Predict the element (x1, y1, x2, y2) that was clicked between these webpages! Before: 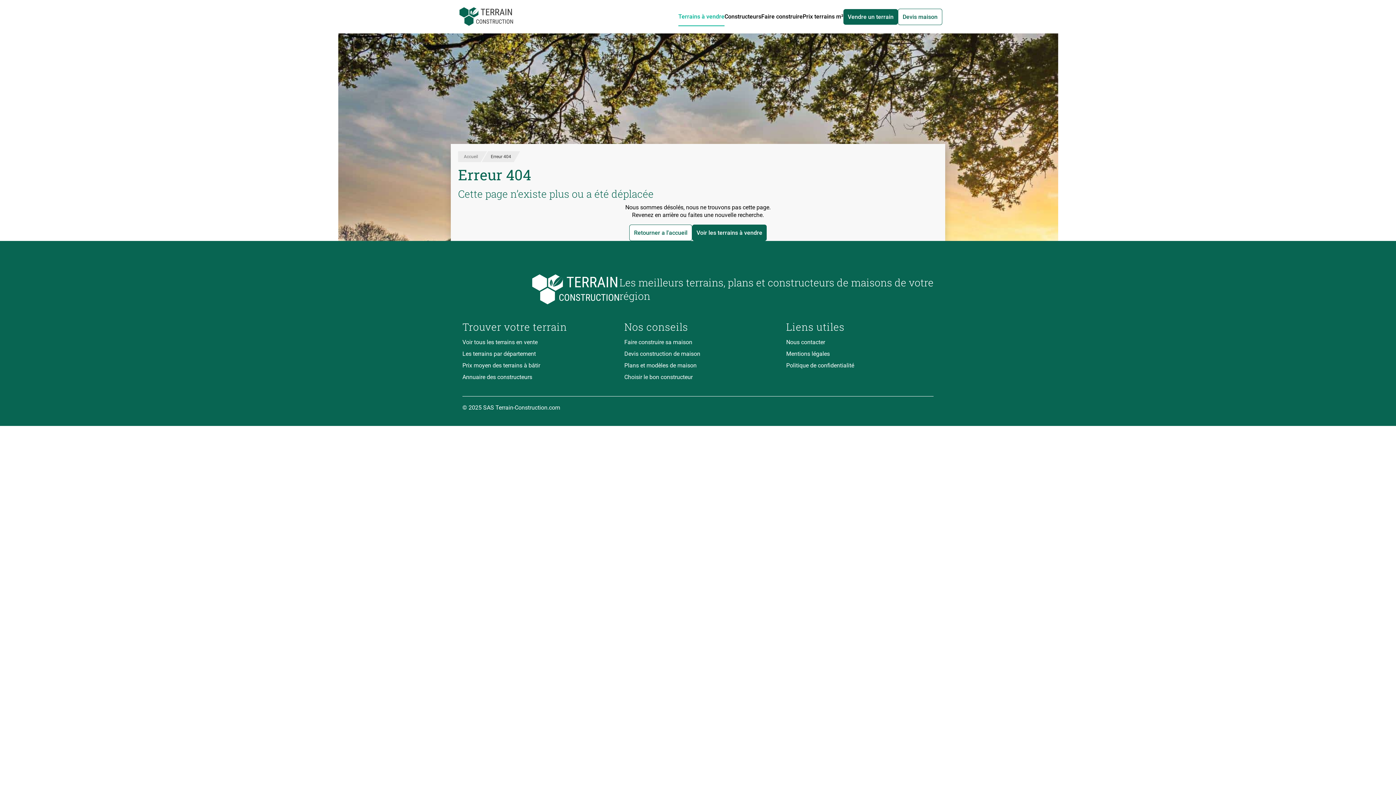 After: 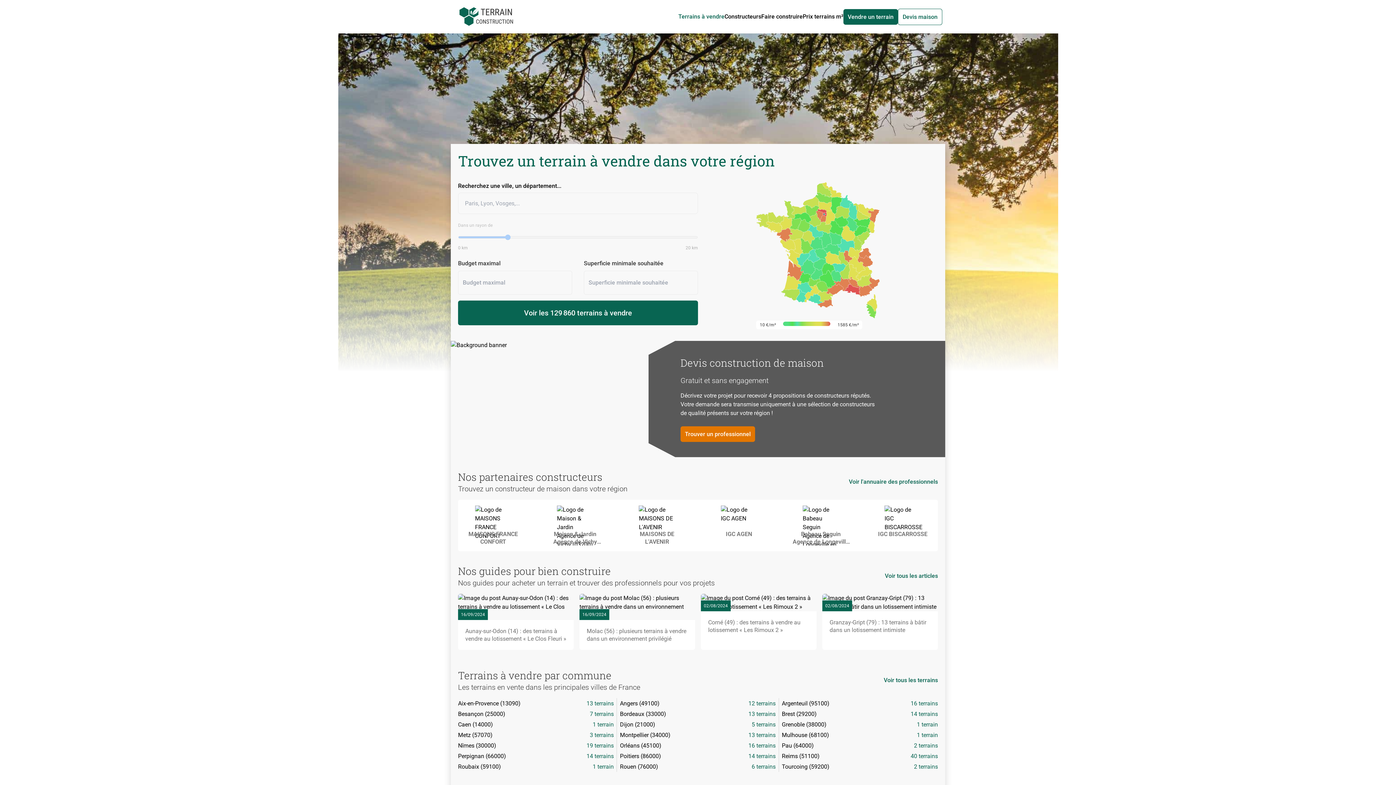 Action: bbox: (453, 7, 519, 26) label: Accueil